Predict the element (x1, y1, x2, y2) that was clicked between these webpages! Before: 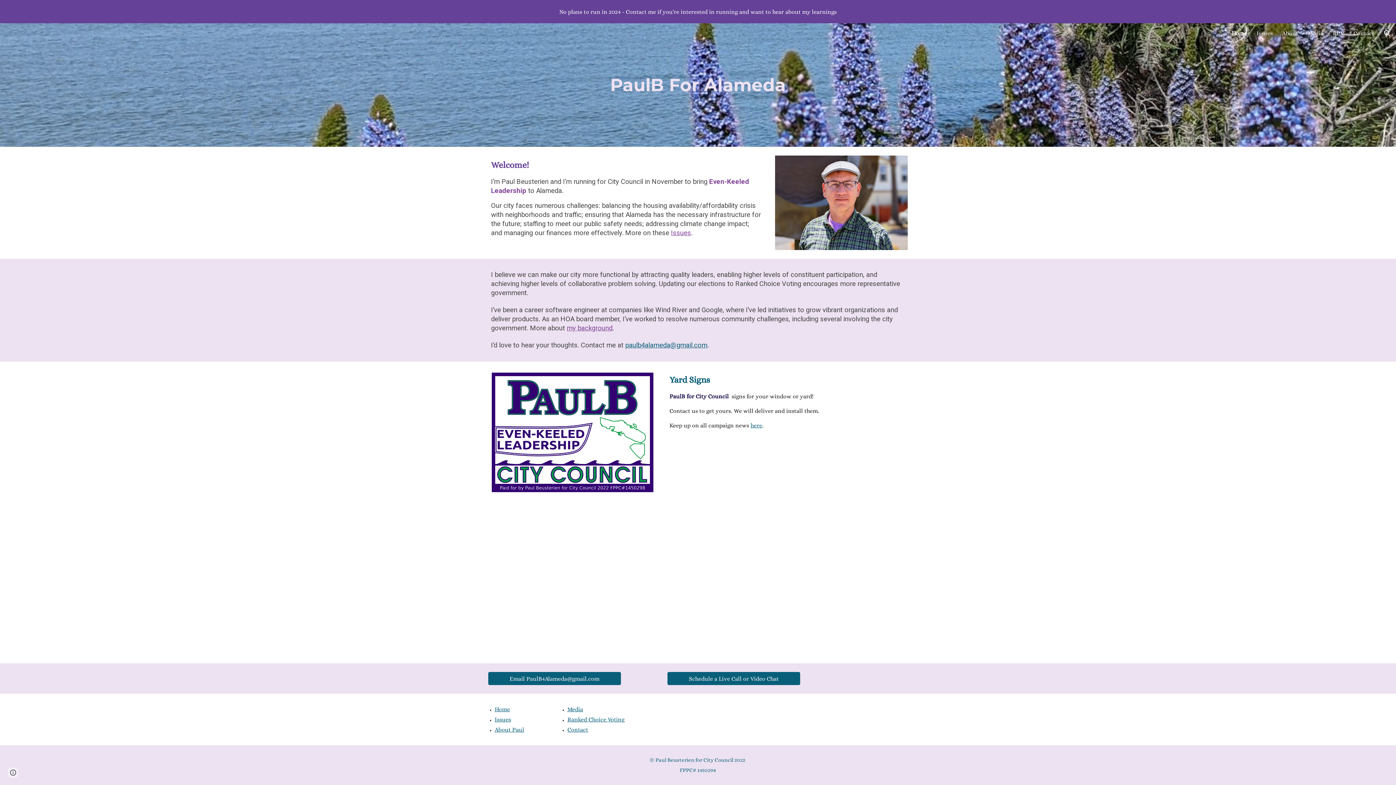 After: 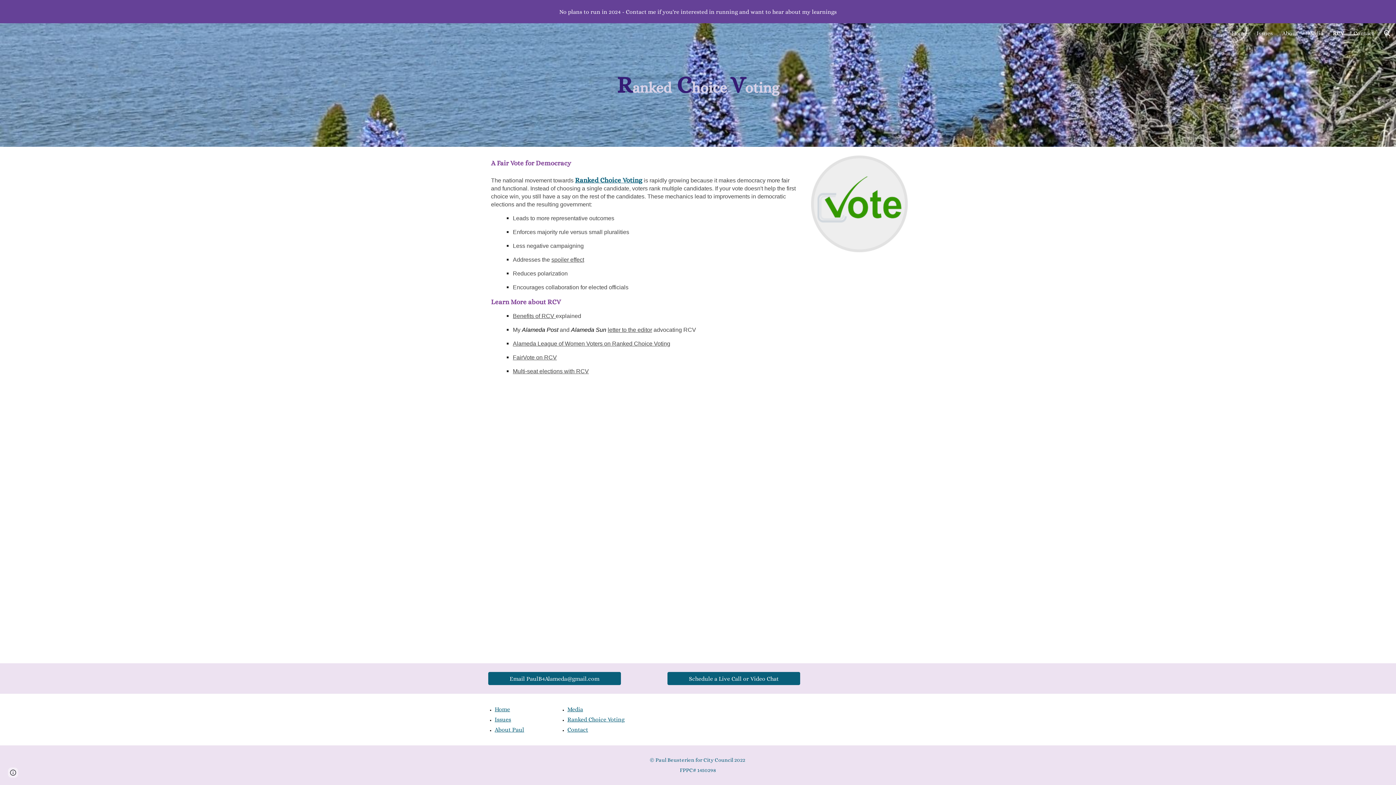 Action: label: RCV bbox: (1333, 29, 1344, 36)